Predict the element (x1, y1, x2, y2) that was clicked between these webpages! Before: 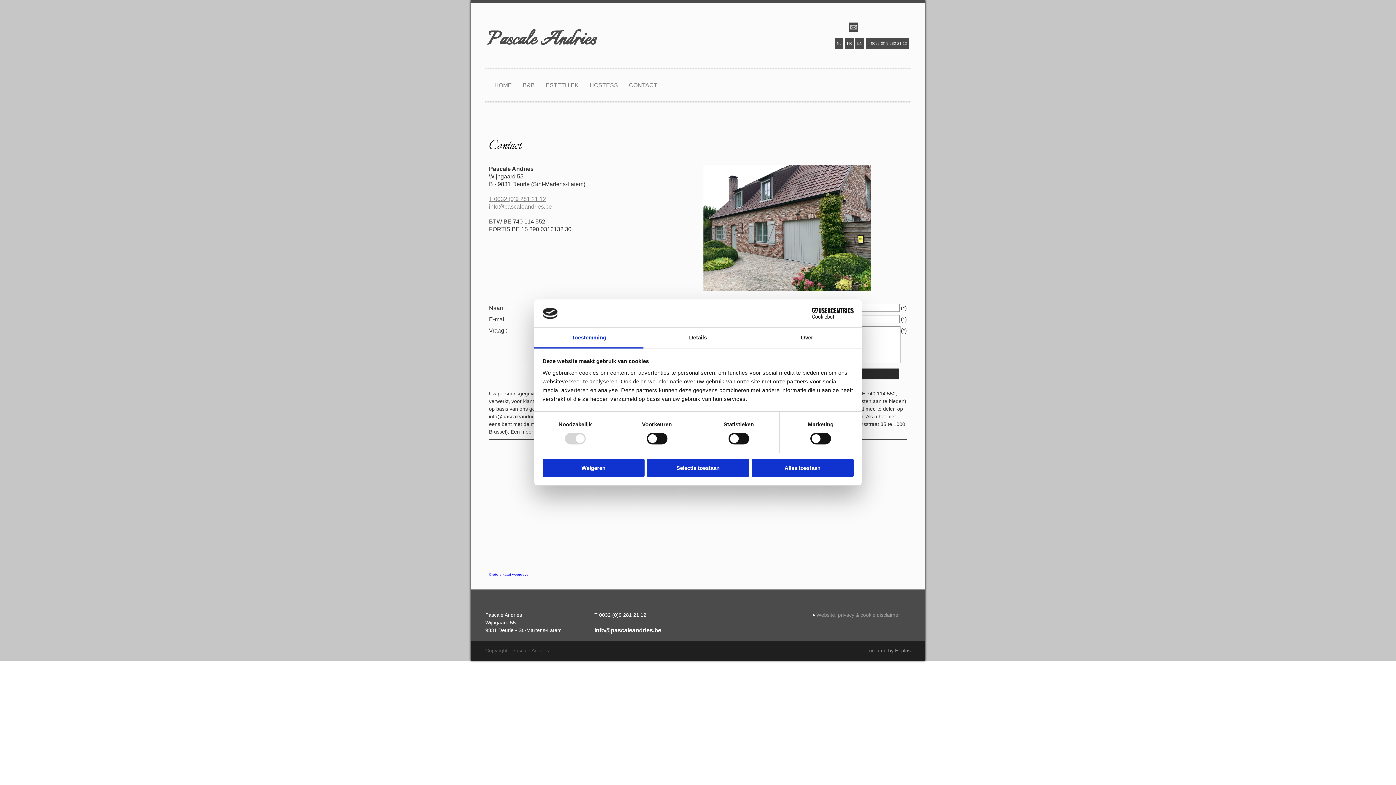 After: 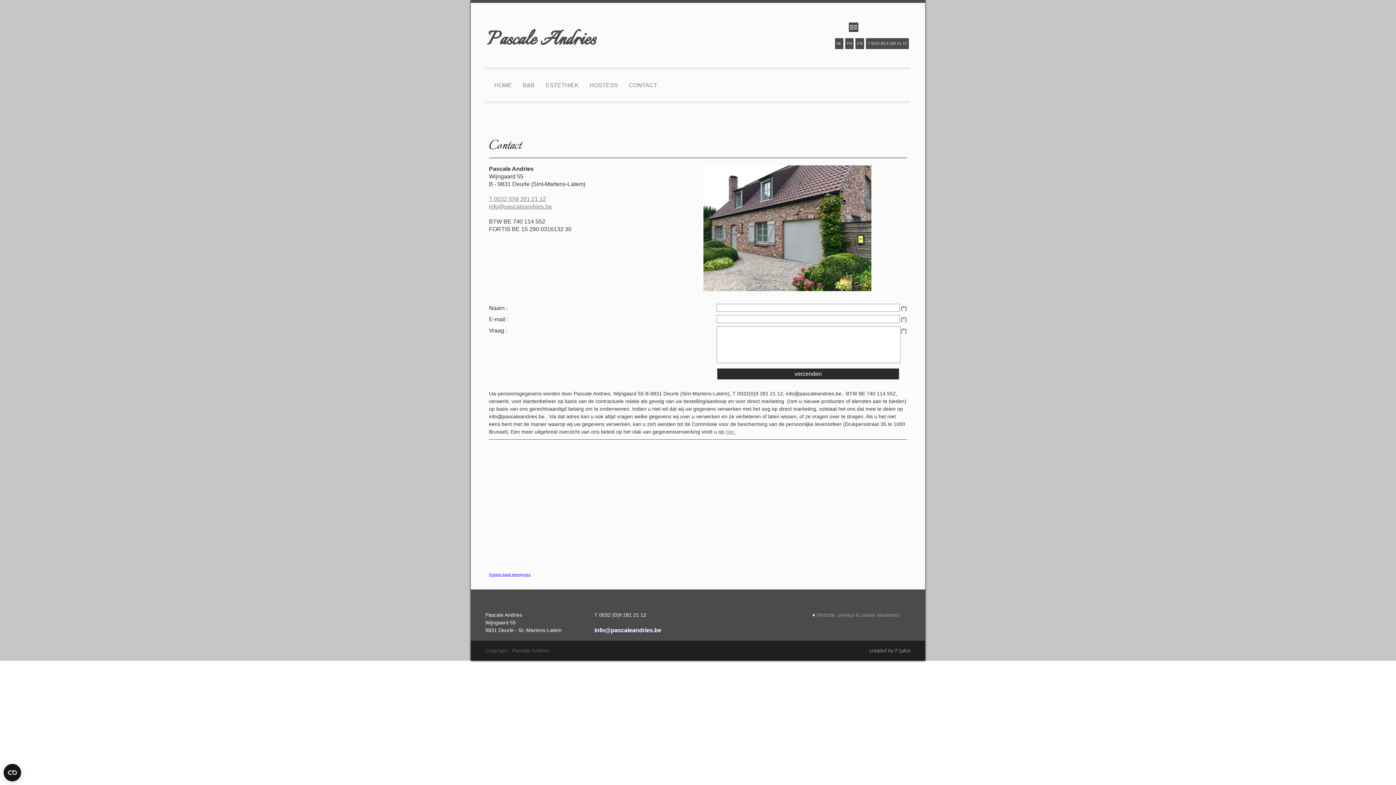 Action: bbox: (542, 458, 644, 477) label: Weigeren